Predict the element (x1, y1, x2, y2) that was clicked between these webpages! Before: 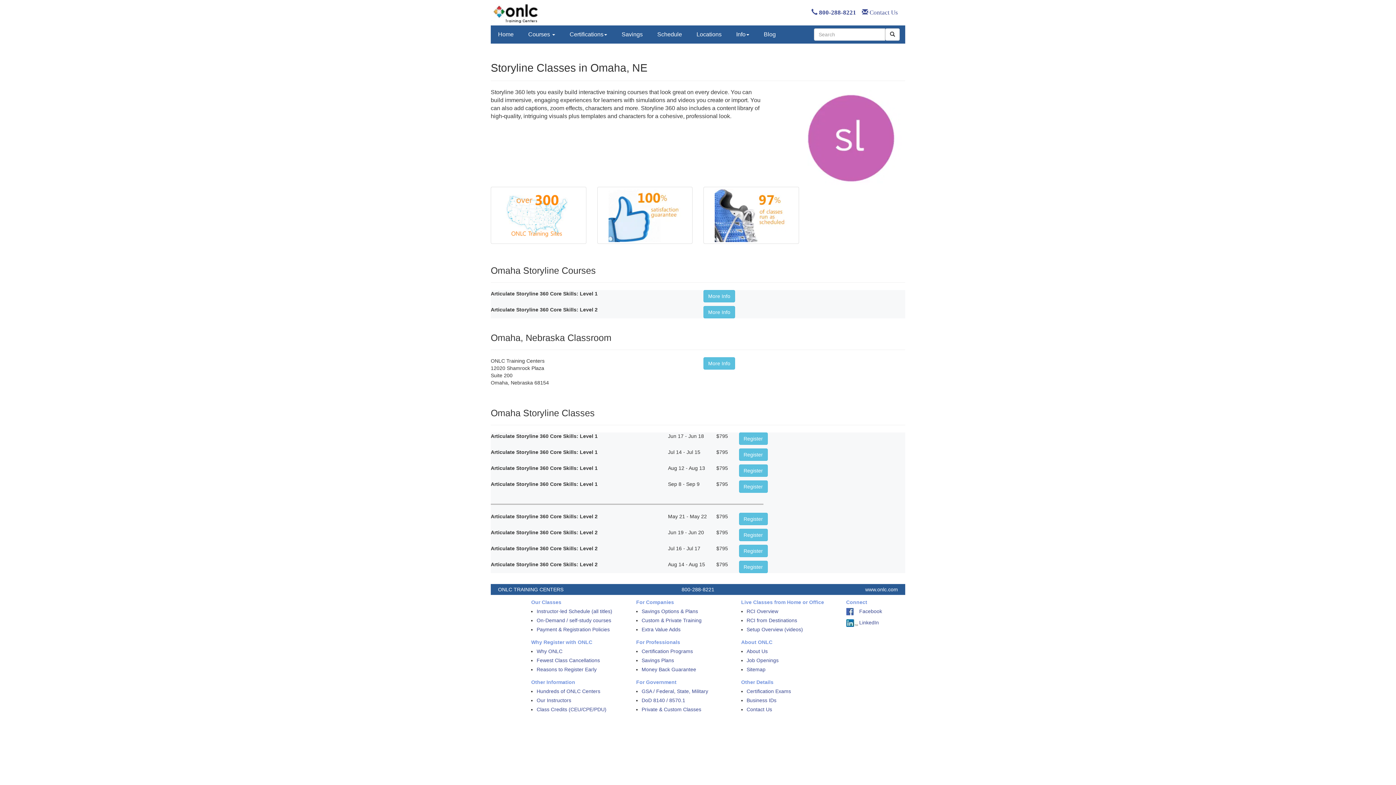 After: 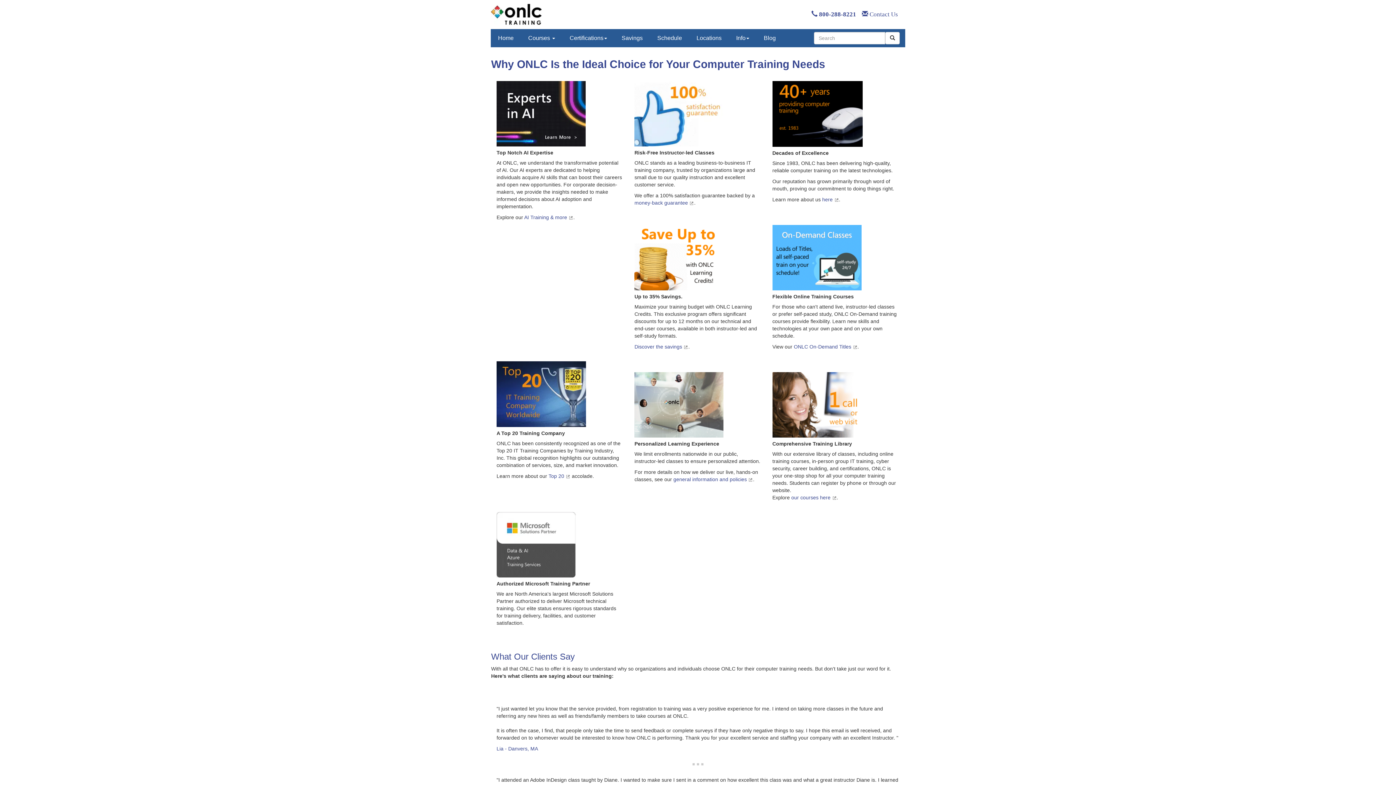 Action: bbox: (536, 648, 562, 656) label: Why ONLC